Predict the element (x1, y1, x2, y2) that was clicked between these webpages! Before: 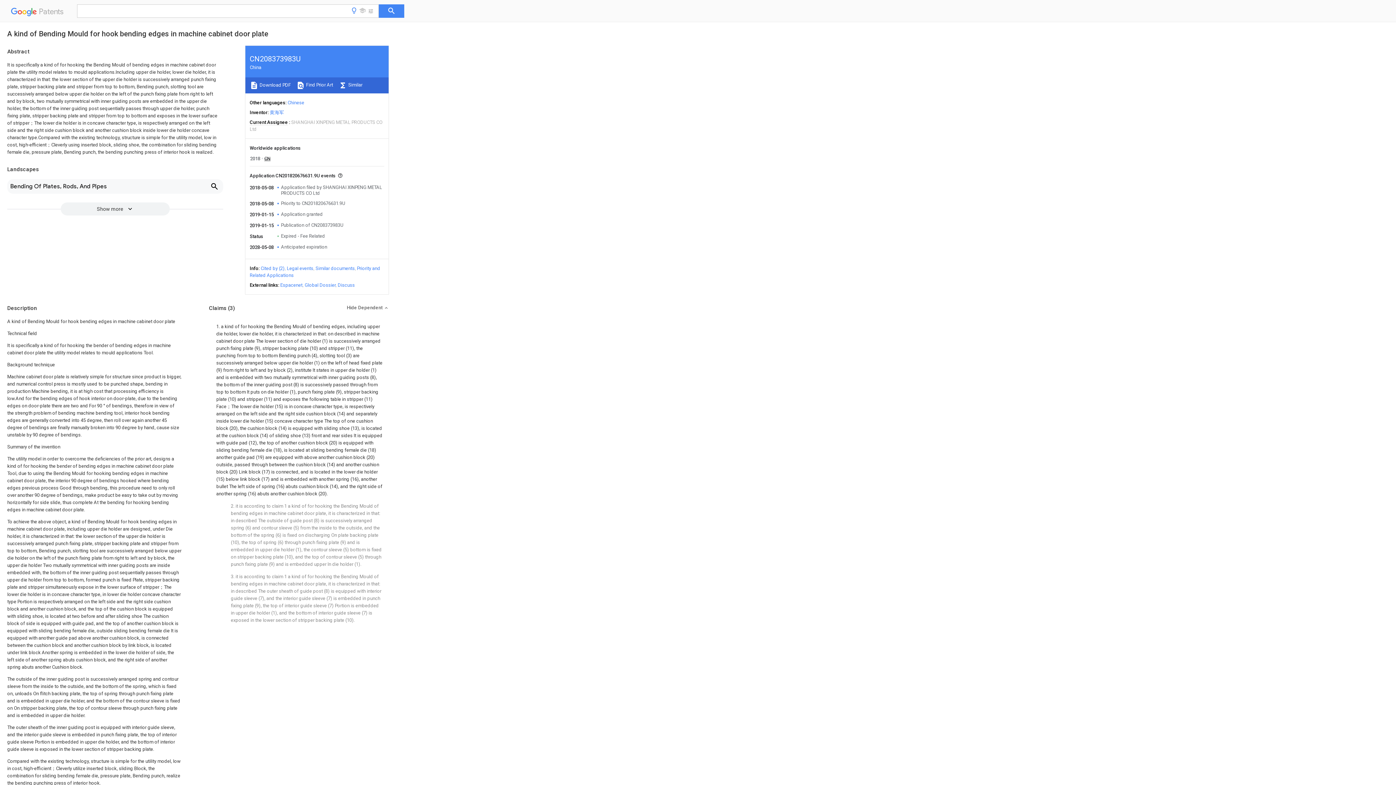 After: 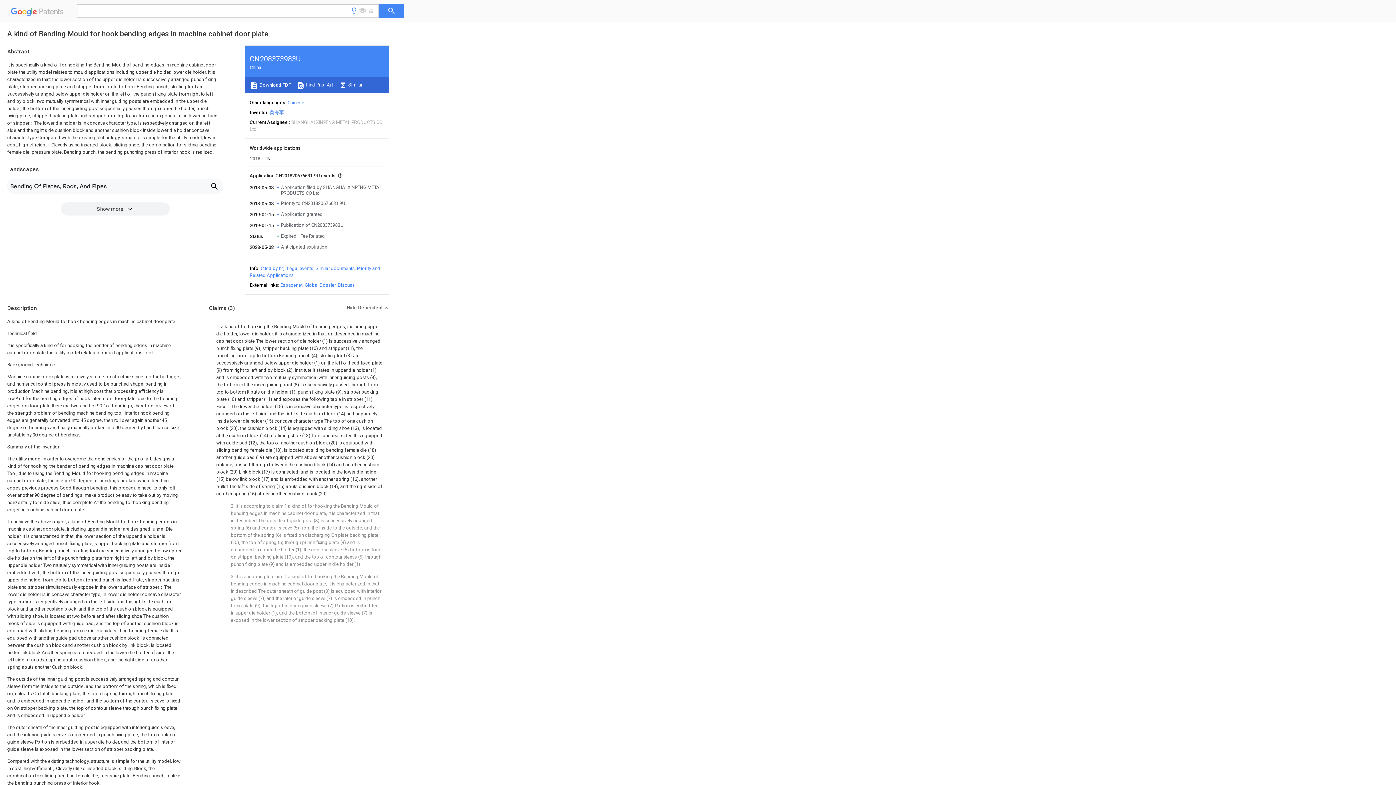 Action: bbox: (378, 4, 404, 17)